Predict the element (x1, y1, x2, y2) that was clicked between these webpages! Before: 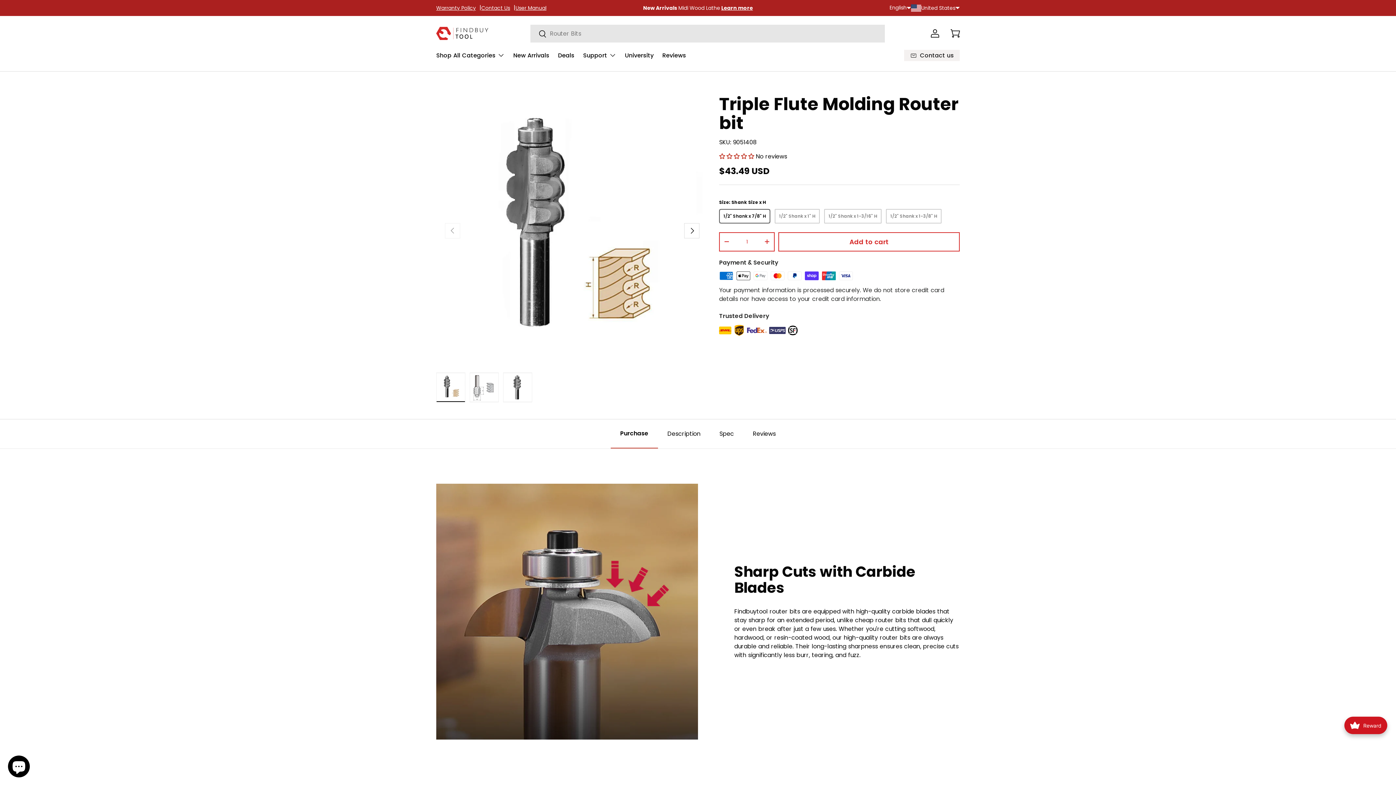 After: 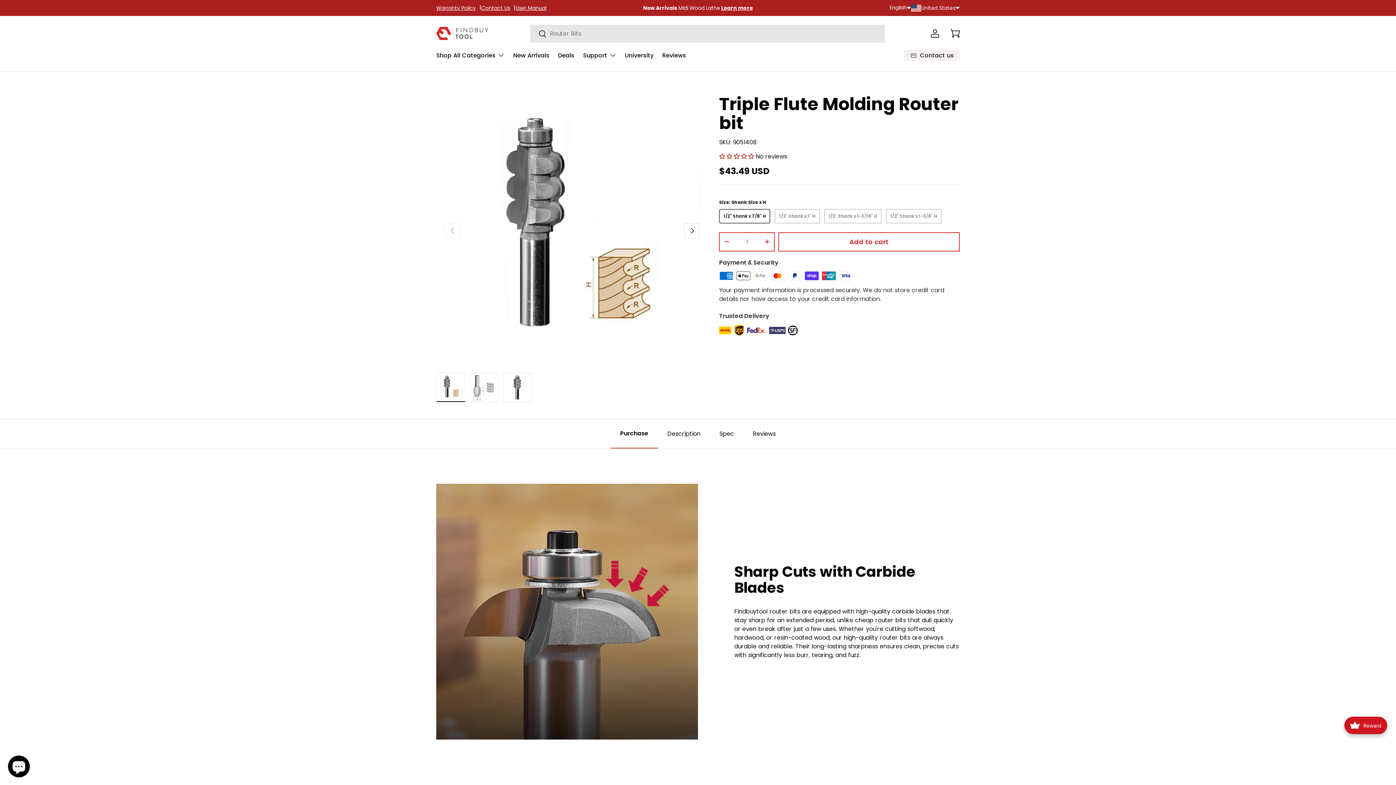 Action: label: Load image 1 in gallery view bbox: (436, 372, 465, 402)